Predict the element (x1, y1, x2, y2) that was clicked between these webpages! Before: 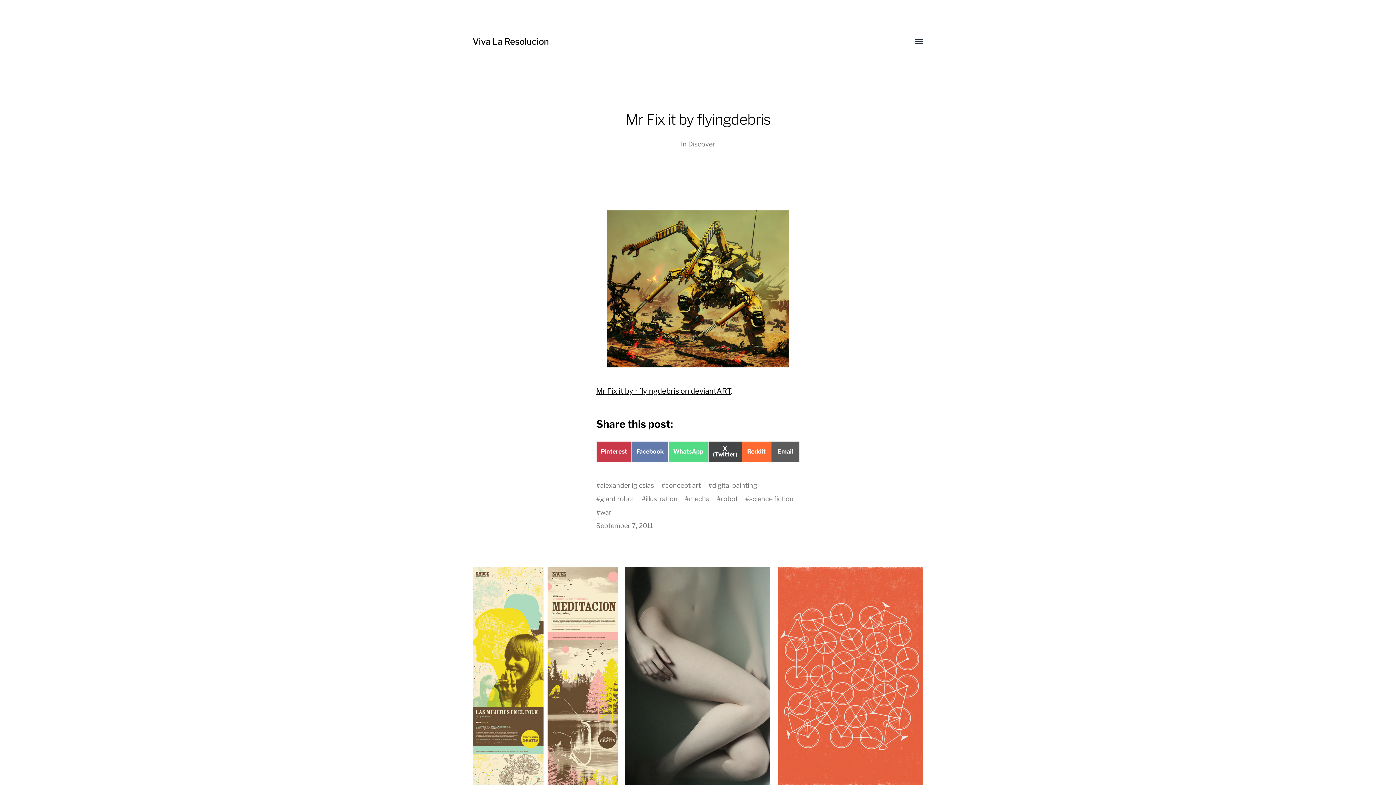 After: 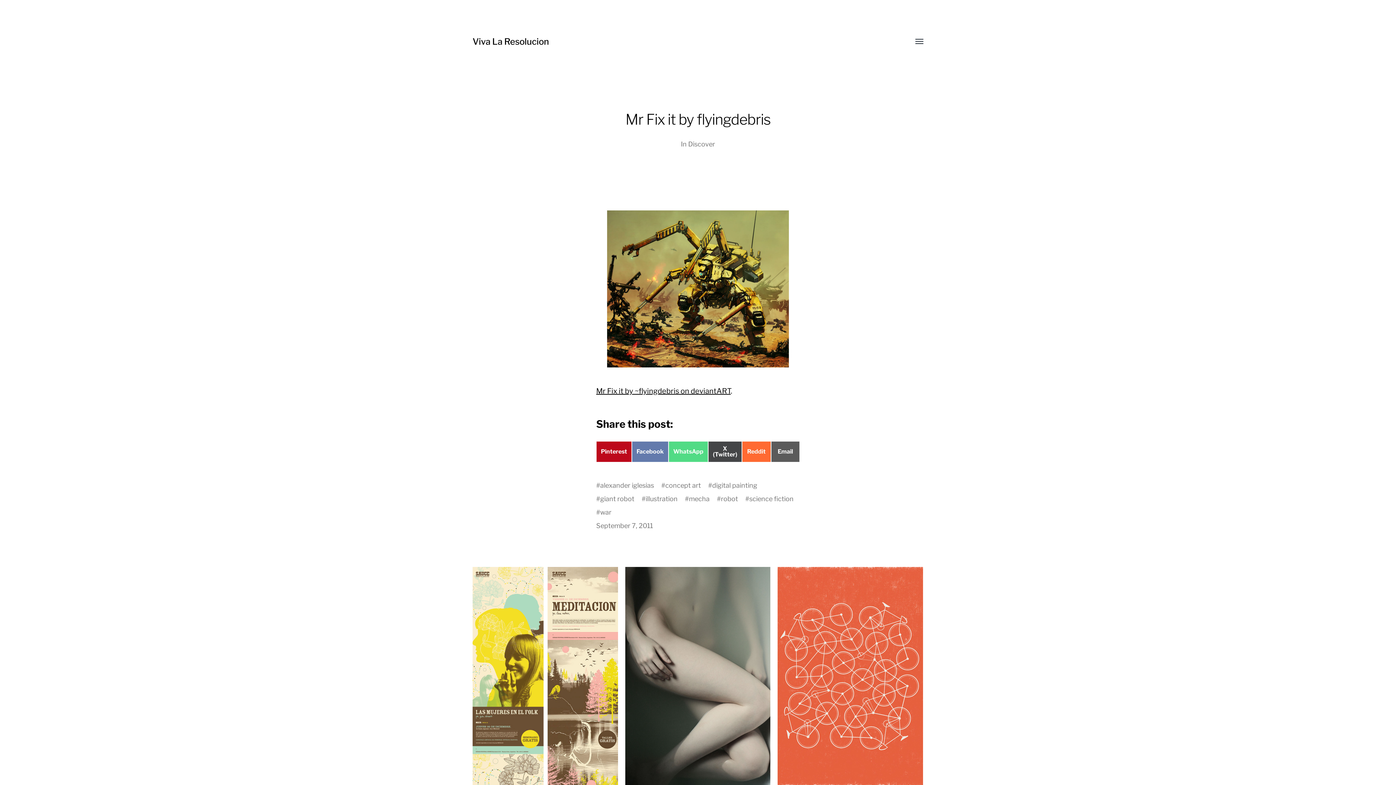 Action: bbox: (596, 441, 632, 462) label: Share on
Pinterest